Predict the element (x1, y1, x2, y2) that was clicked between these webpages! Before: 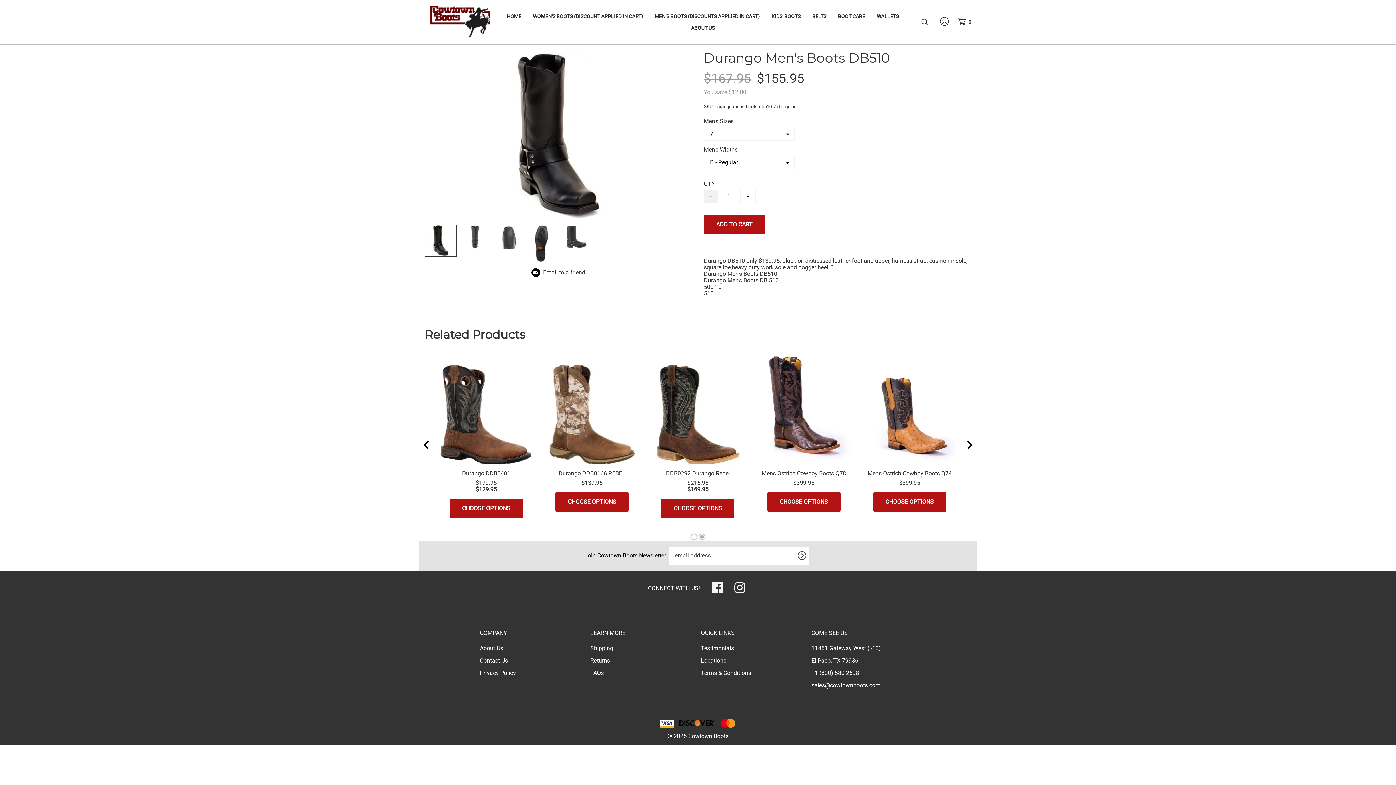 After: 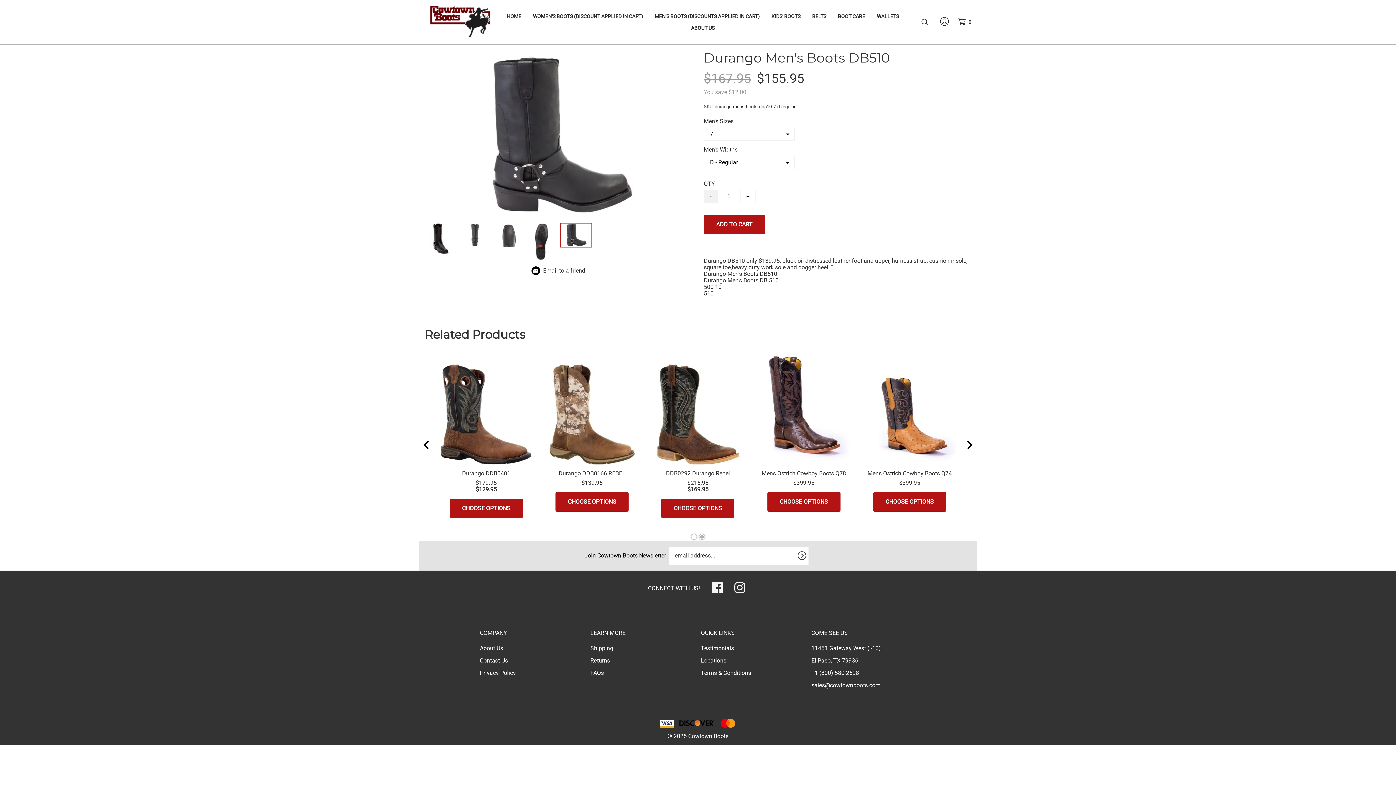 Action: bbox: (560, 224, 590, 249)